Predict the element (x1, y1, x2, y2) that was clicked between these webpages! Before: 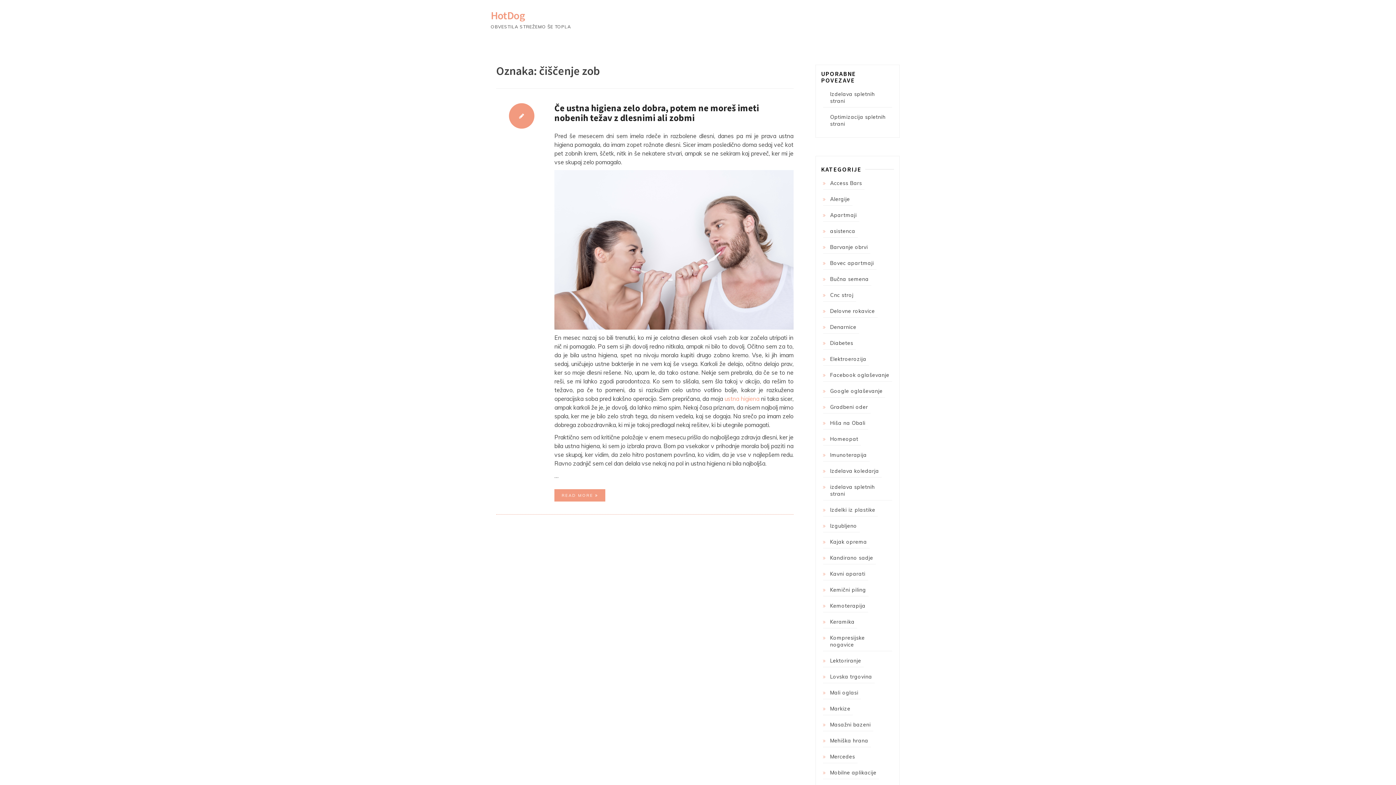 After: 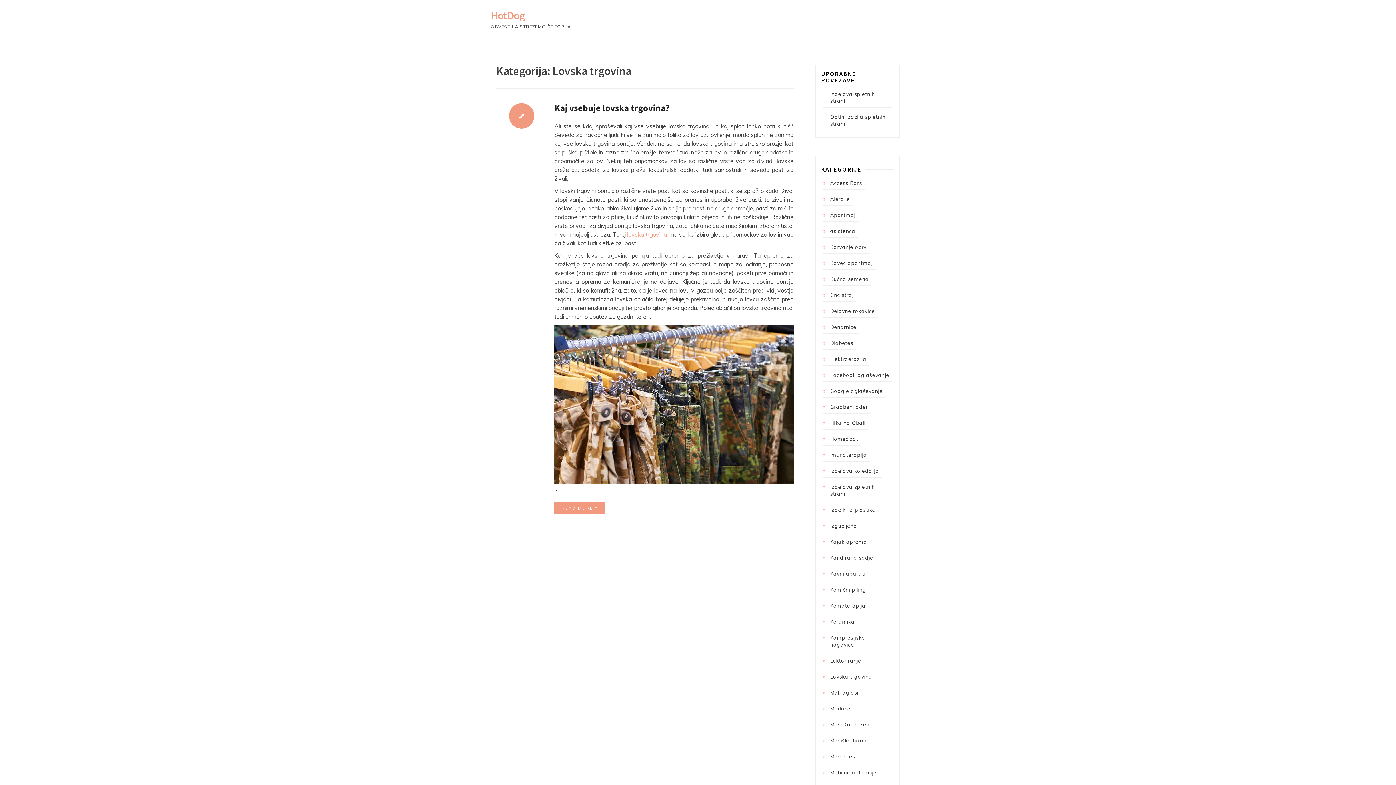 Action: bbox: (823, 671, 874, 683) label: Lovska trgovina